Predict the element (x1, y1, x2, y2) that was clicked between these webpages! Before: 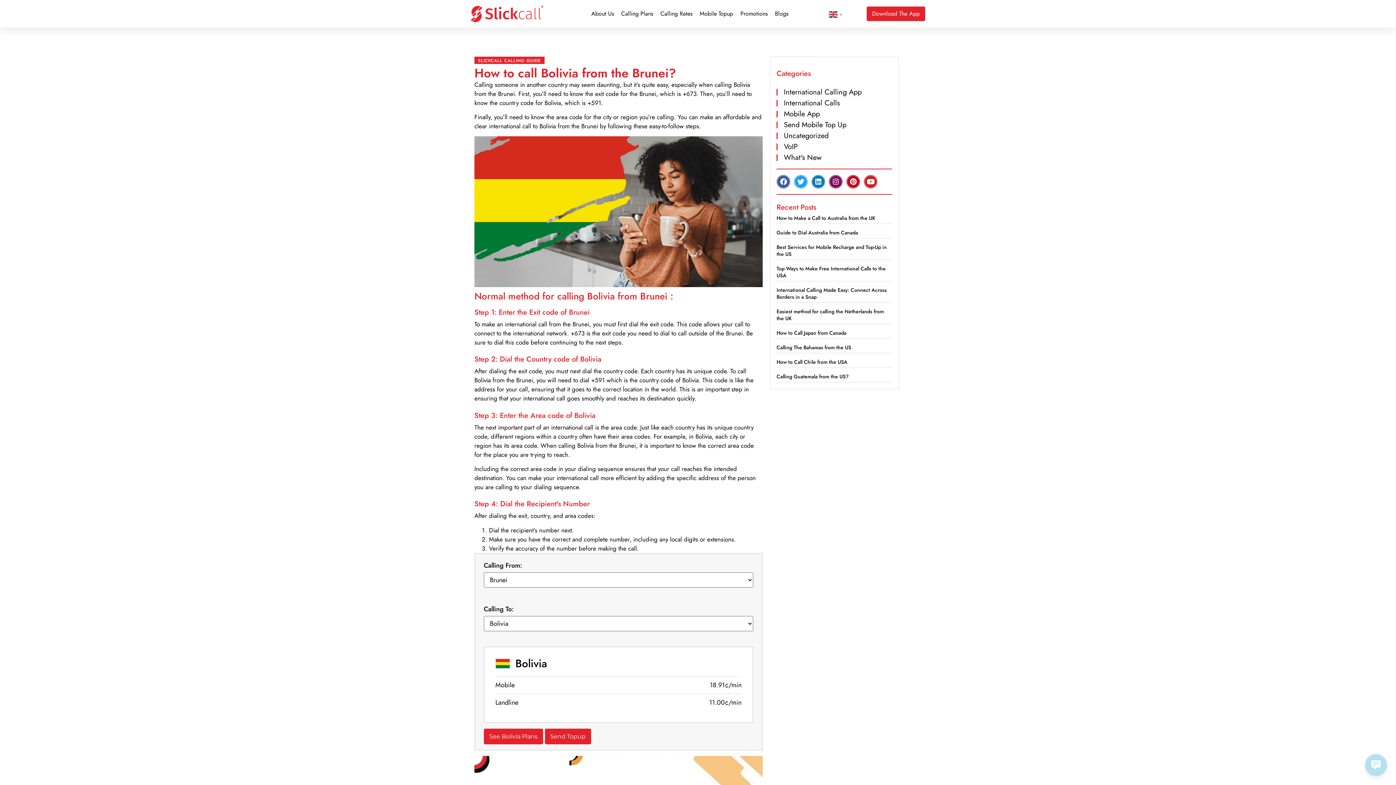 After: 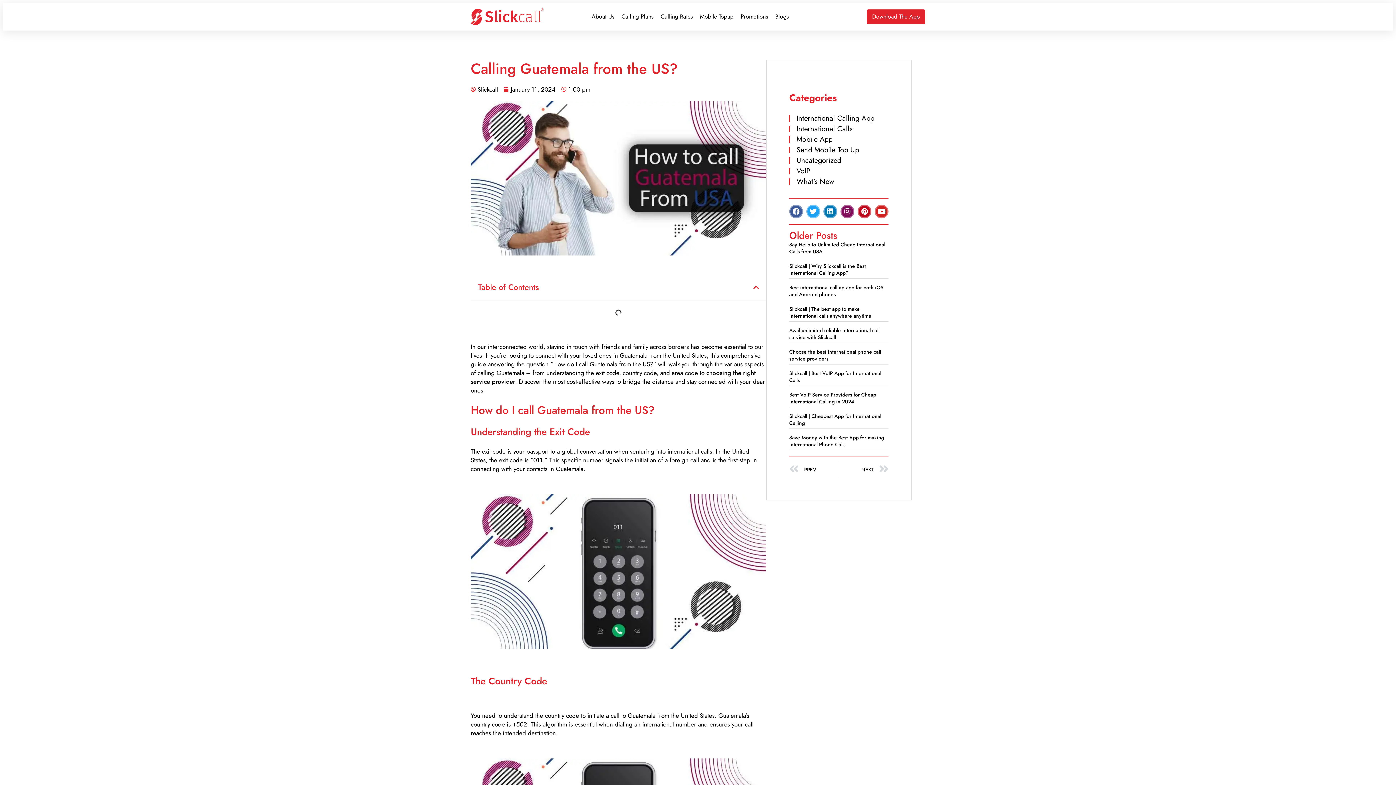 Action: label: Calling Guatemala from the US? bbox: (776, 373, 848, 380)